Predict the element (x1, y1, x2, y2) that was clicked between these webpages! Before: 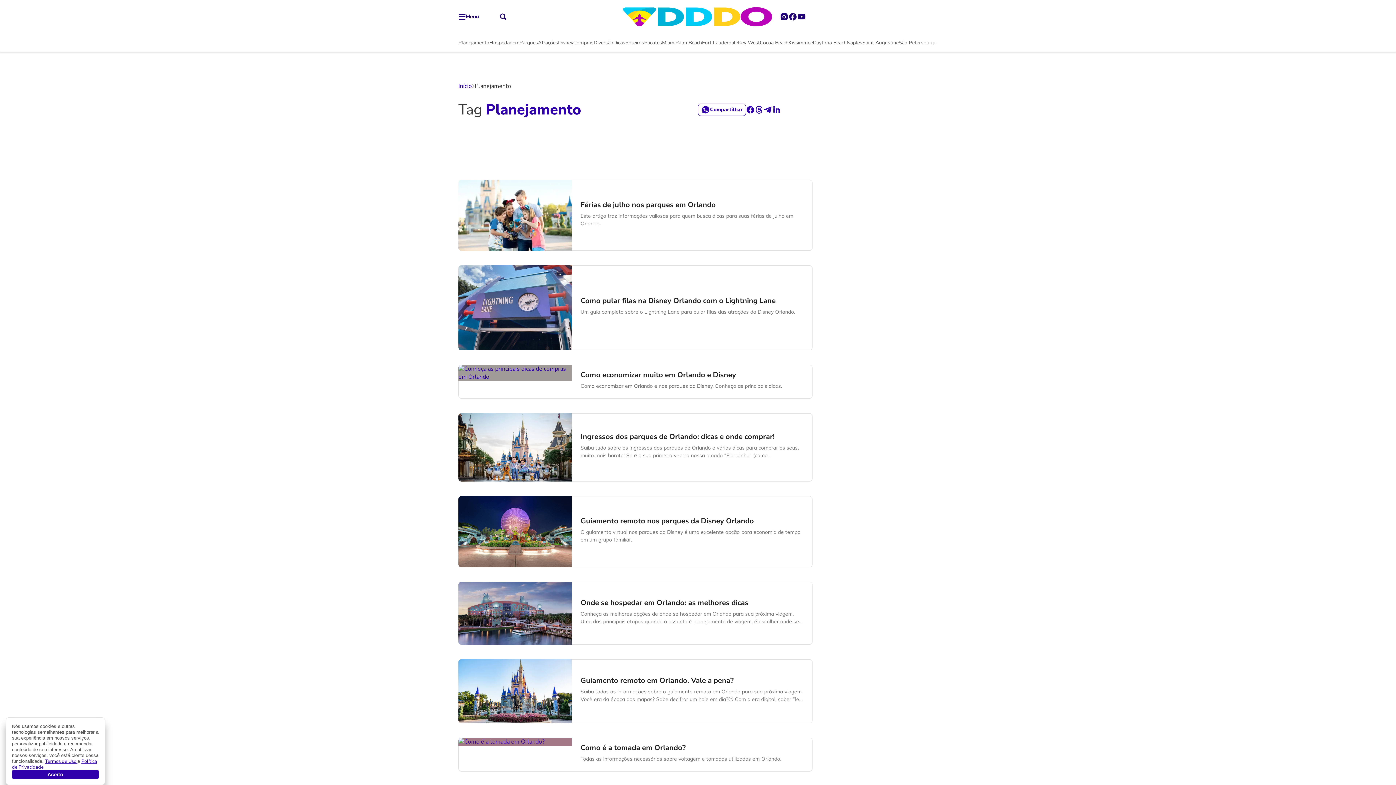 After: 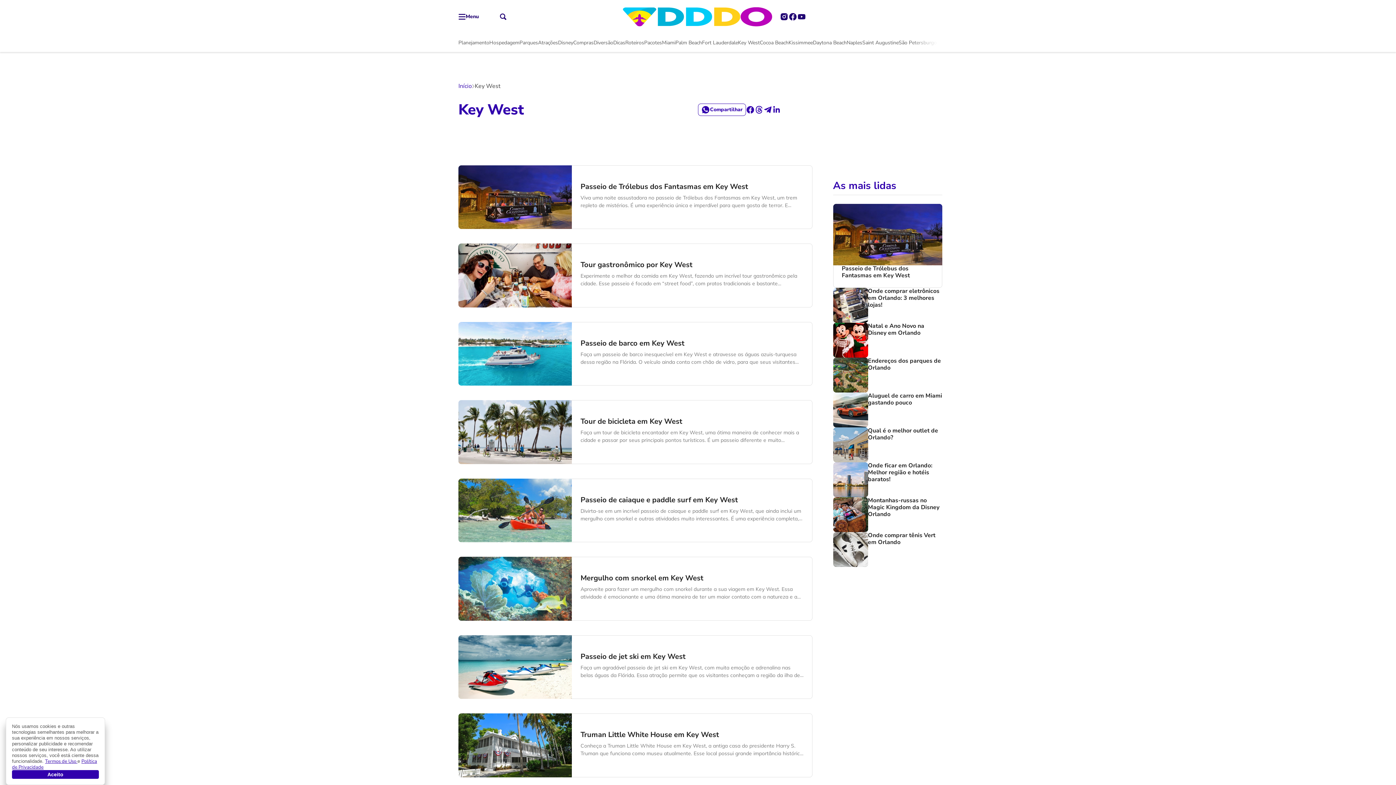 Action: label: Key West bbox: (738, 39, 760, 46)